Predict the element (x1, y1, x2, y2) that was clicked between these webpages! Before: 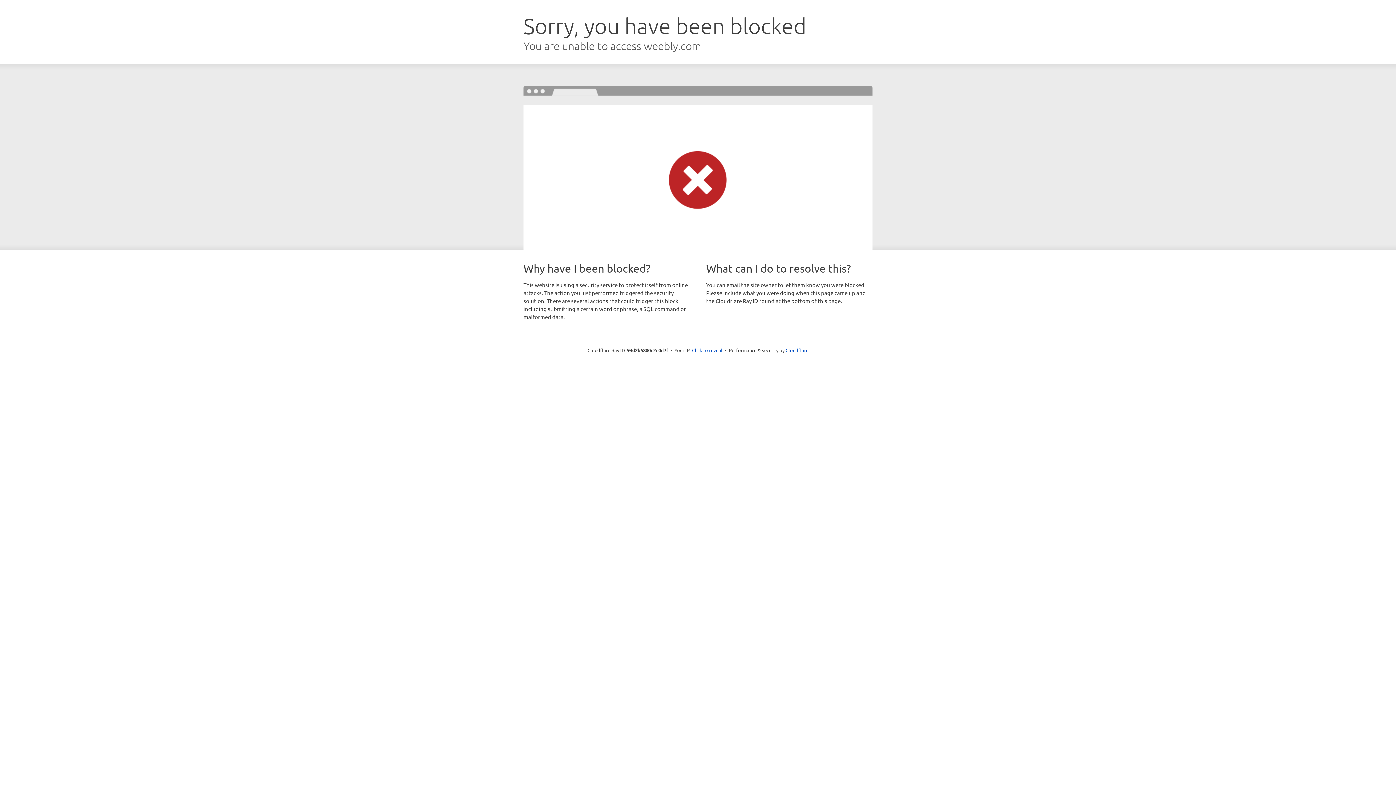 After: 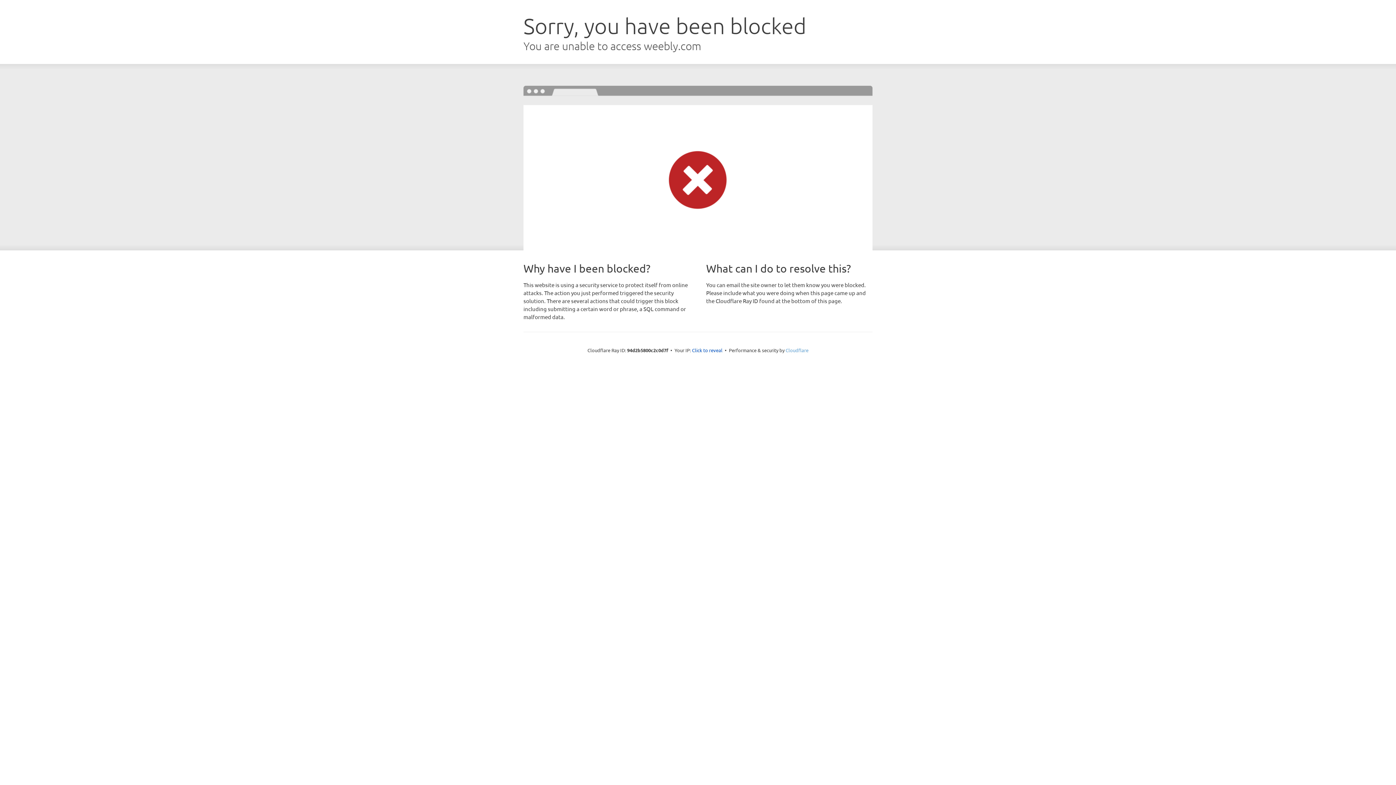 Action: bbox: (785, 347, 808, 353) label: Cloudflare